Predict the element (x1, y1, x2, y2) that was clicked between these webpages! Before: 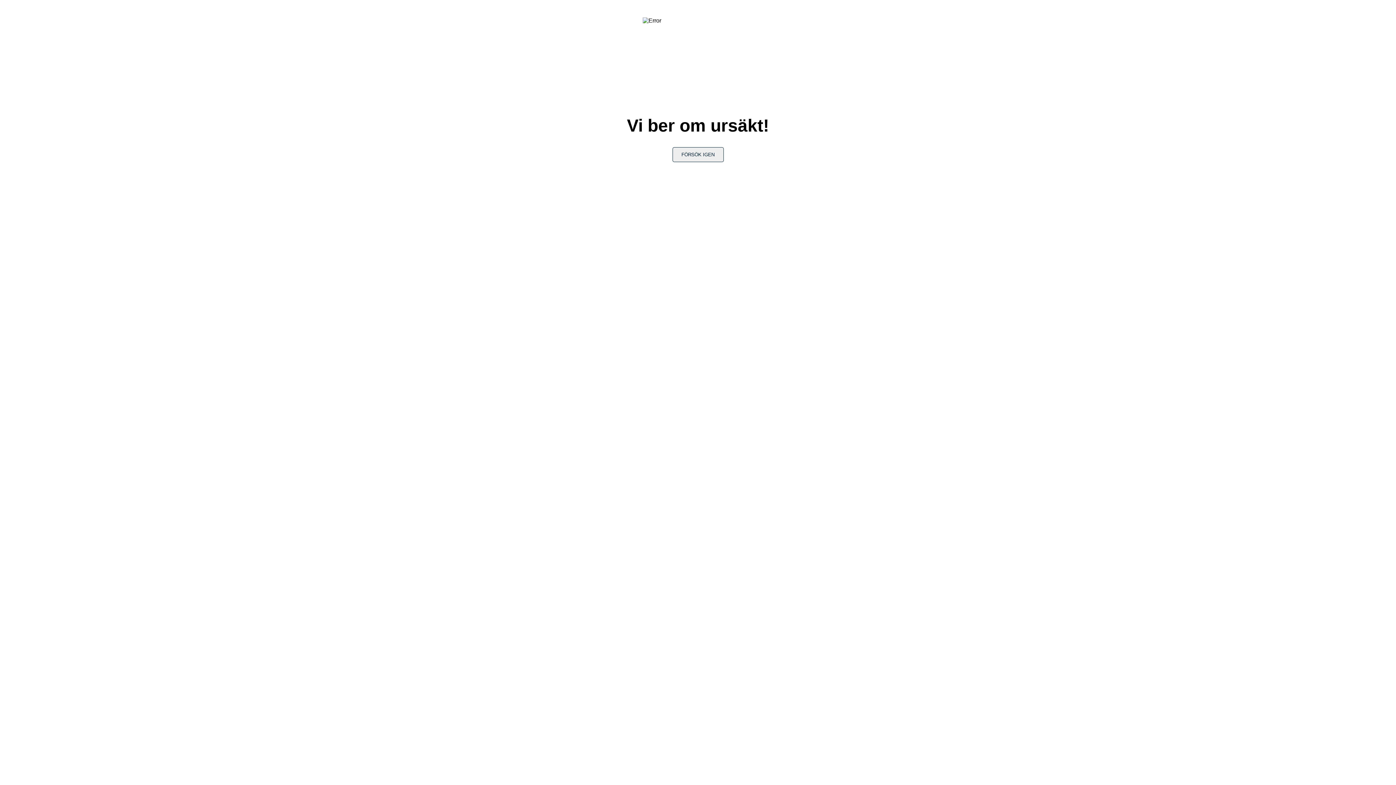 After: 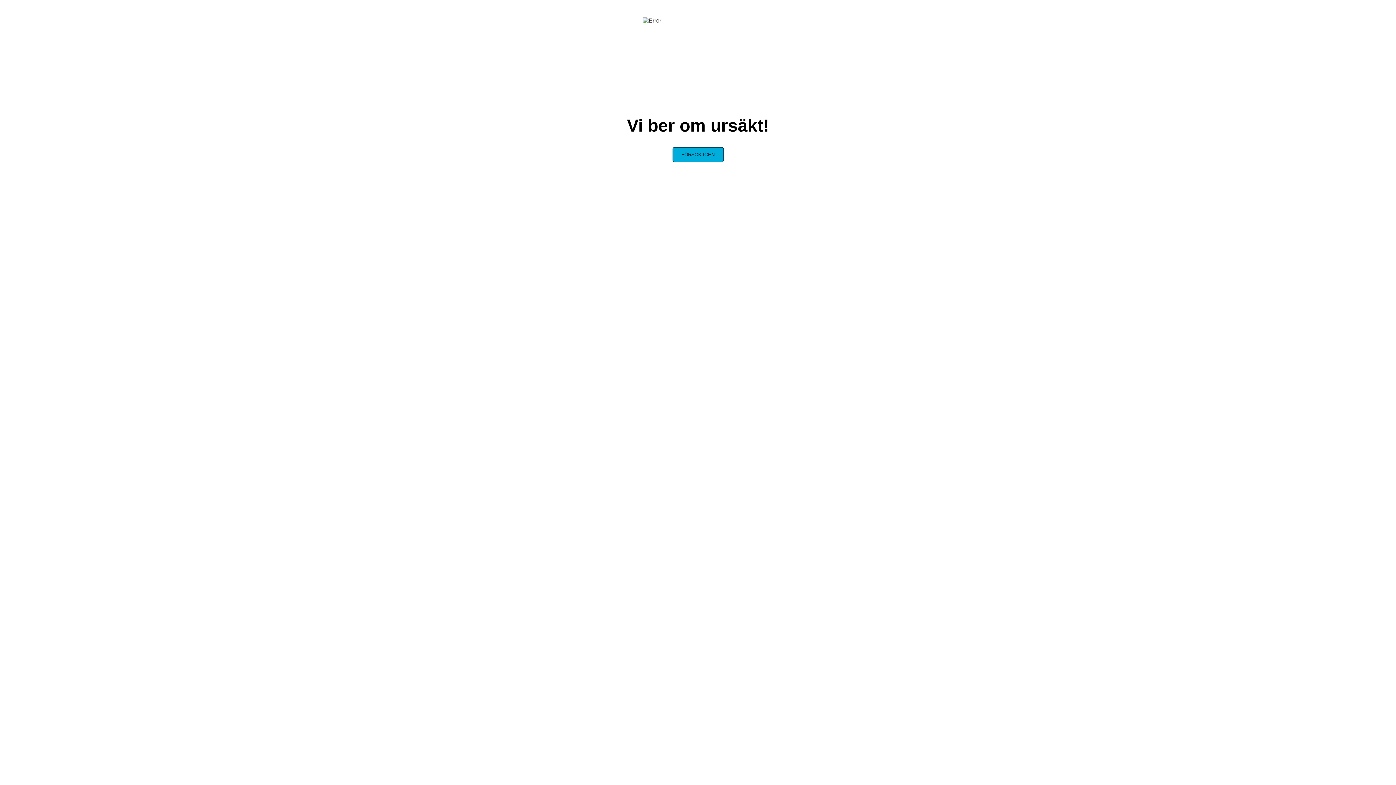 Action: label: FÖRSÖK IGEN bbox: (672, 147, 723, 162)